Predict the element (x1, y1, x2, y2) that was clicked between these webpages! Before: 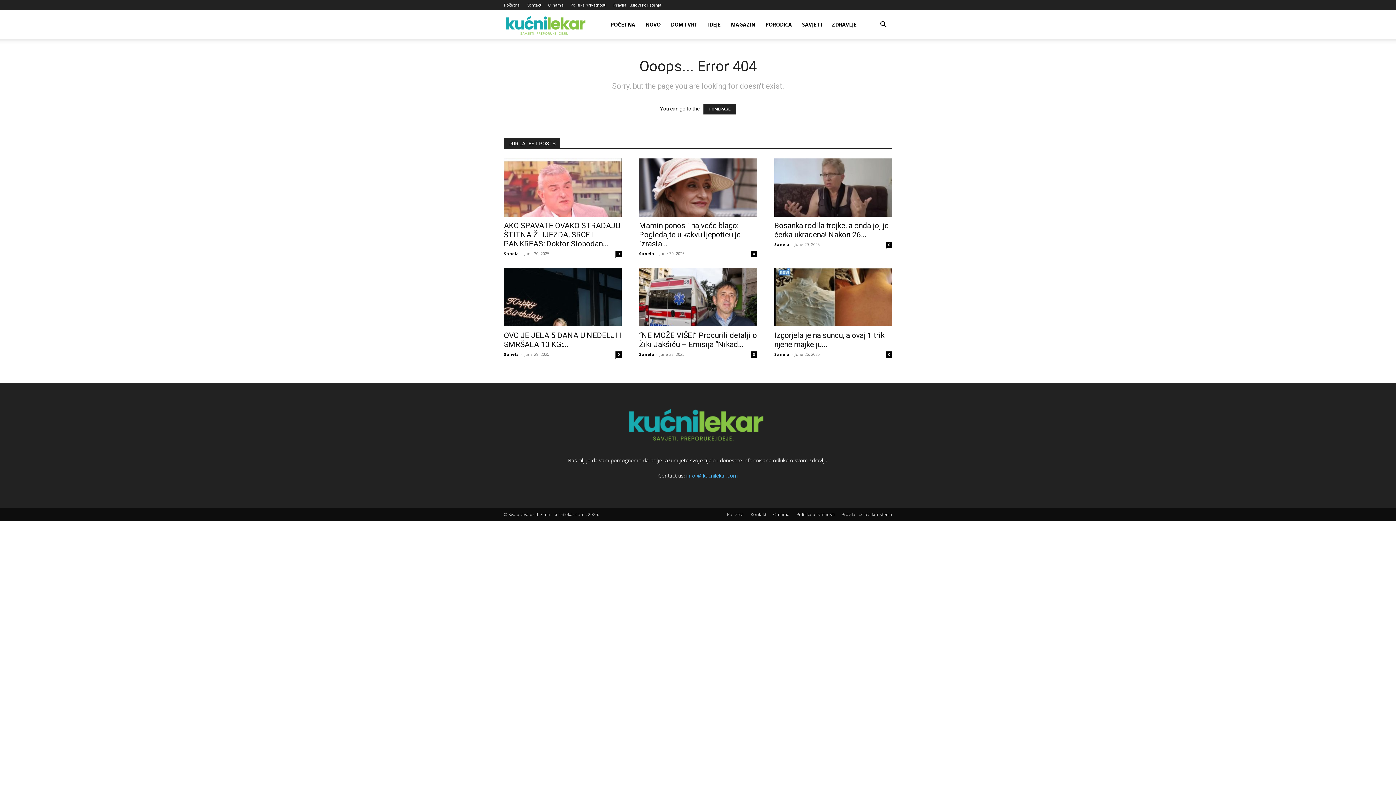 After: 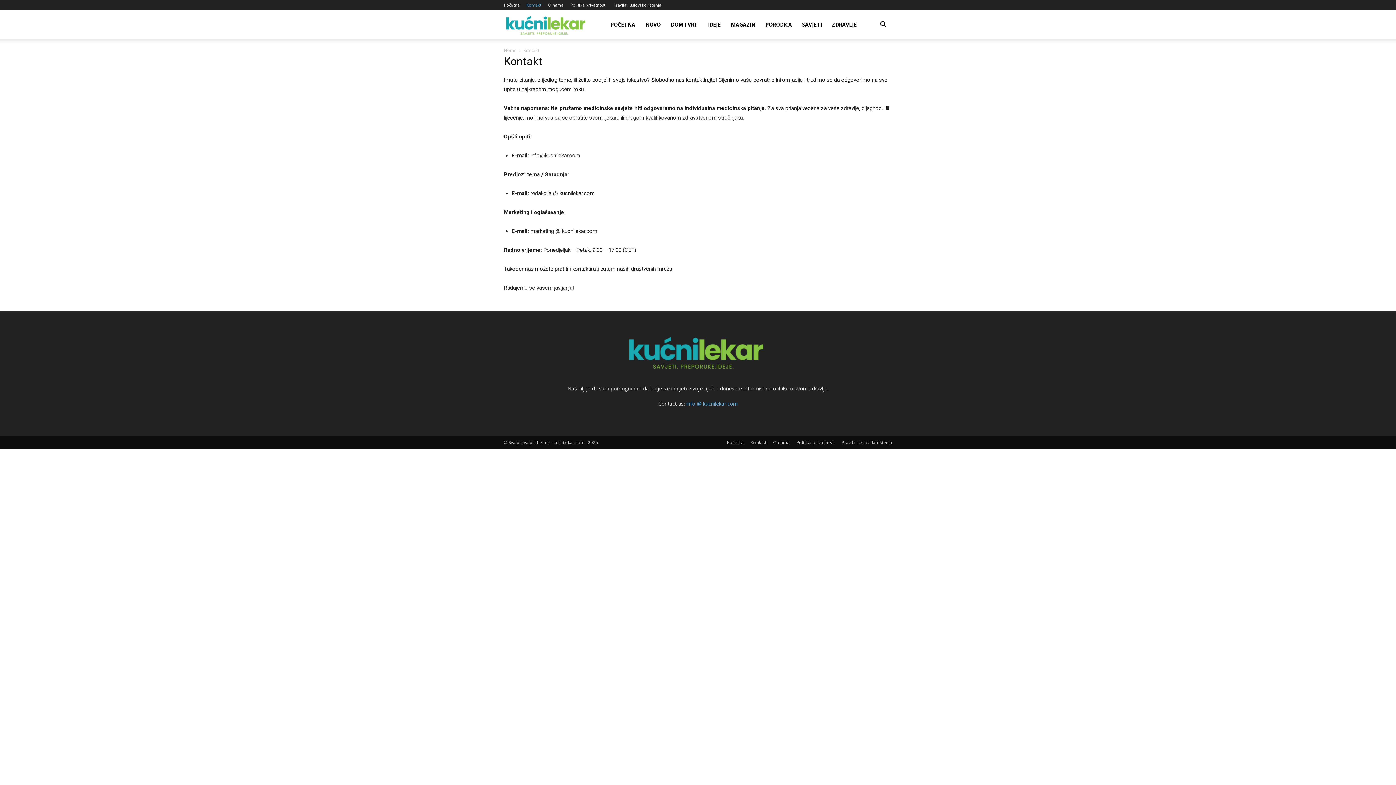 Action: bbox: (526, 2, 541, 7) label: Kontakt